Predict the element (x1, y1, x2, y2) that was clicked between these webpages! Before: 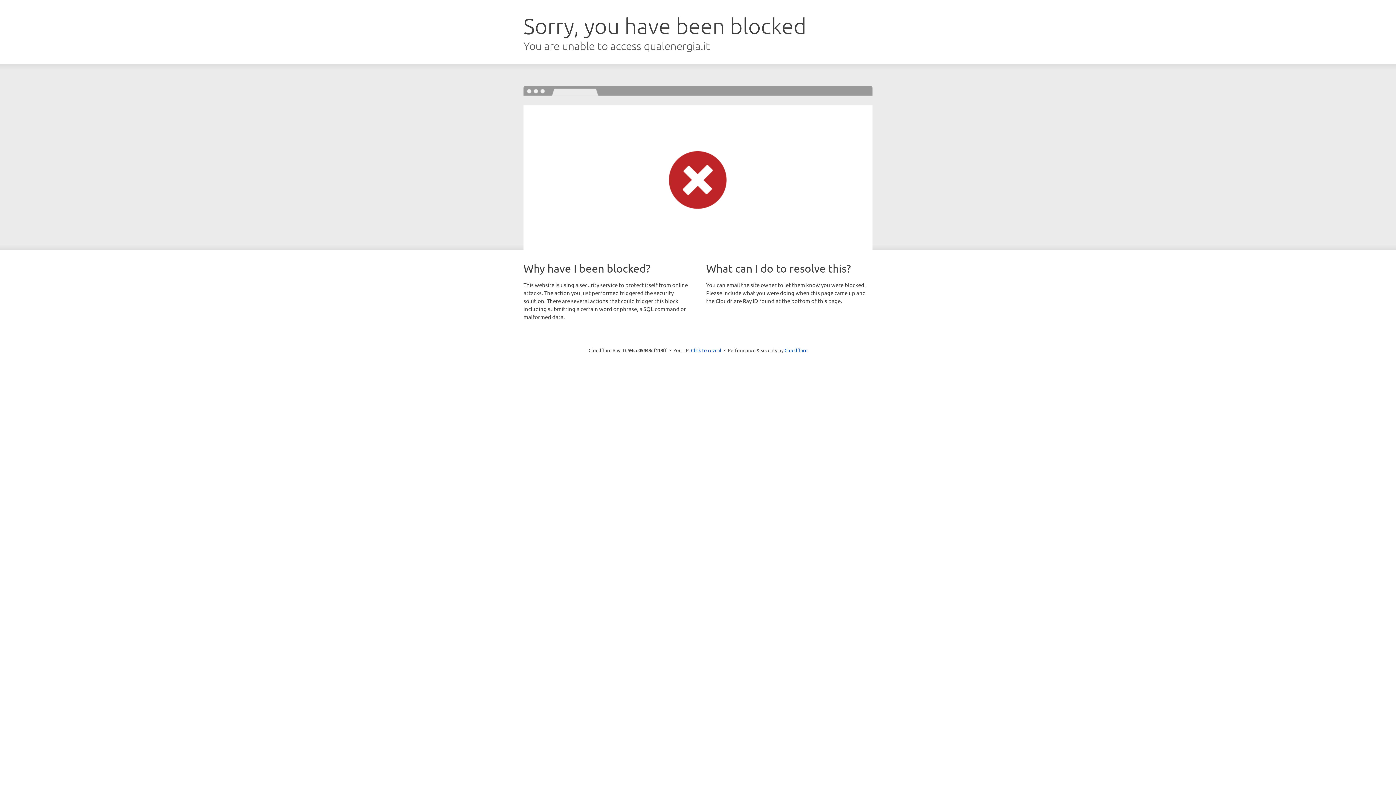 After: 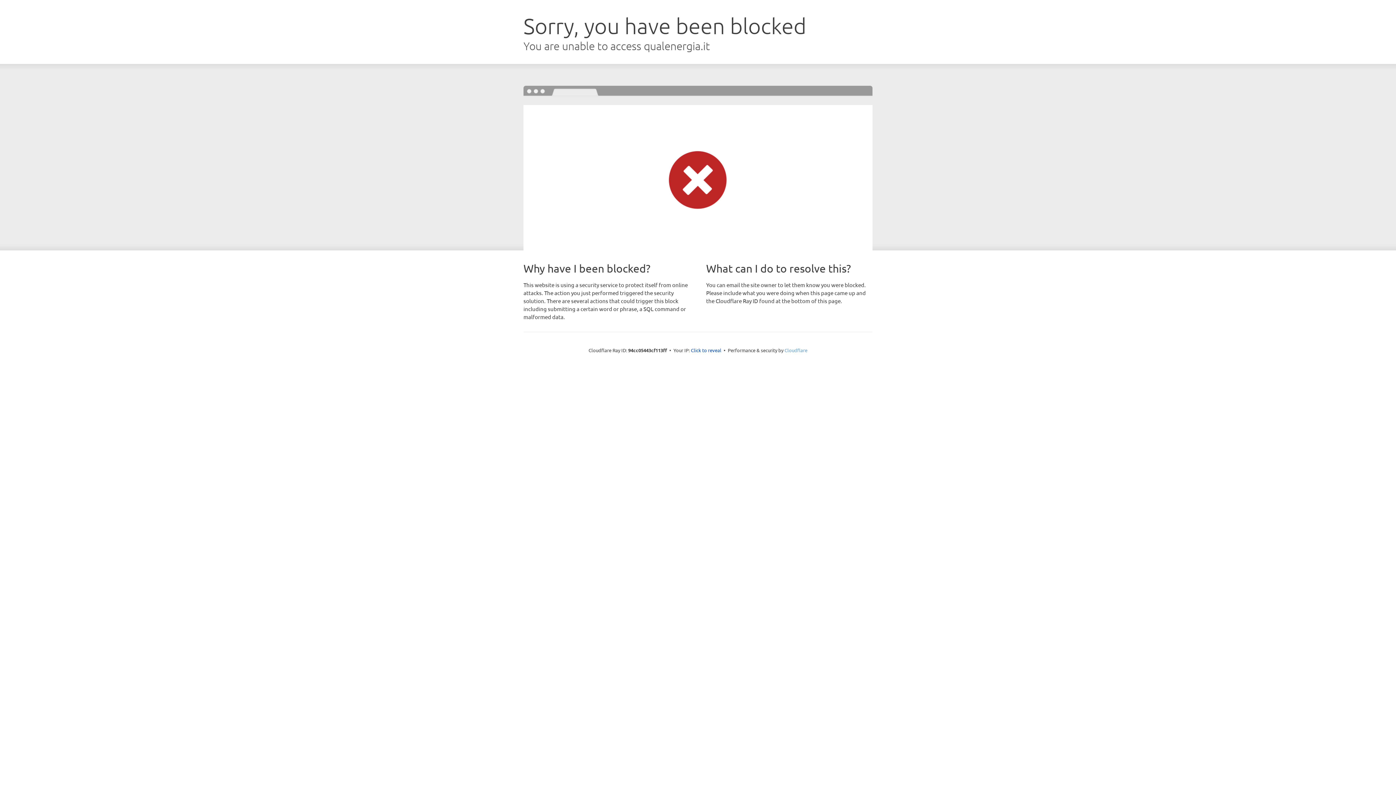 Action: label: Cloudflare bbox: (784, 347, 807, 353)